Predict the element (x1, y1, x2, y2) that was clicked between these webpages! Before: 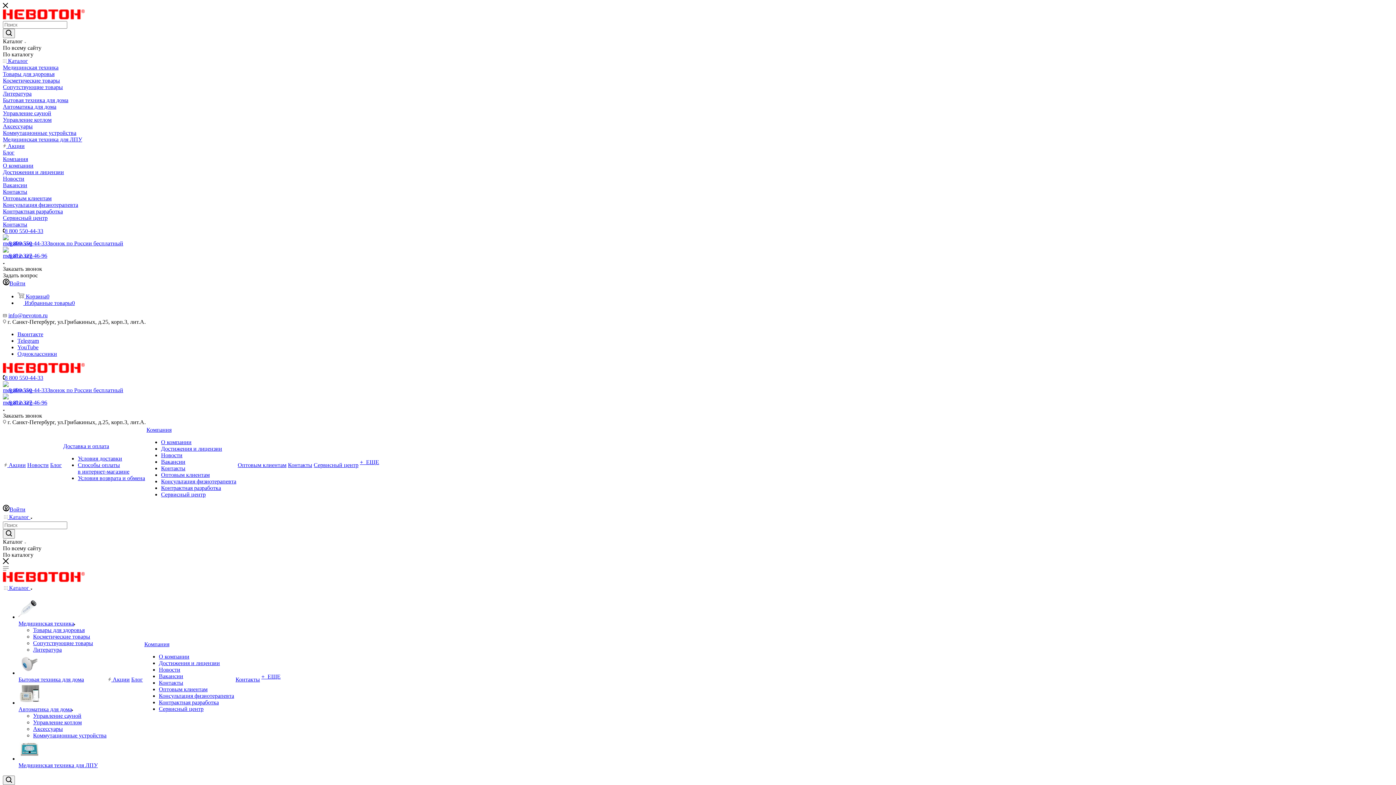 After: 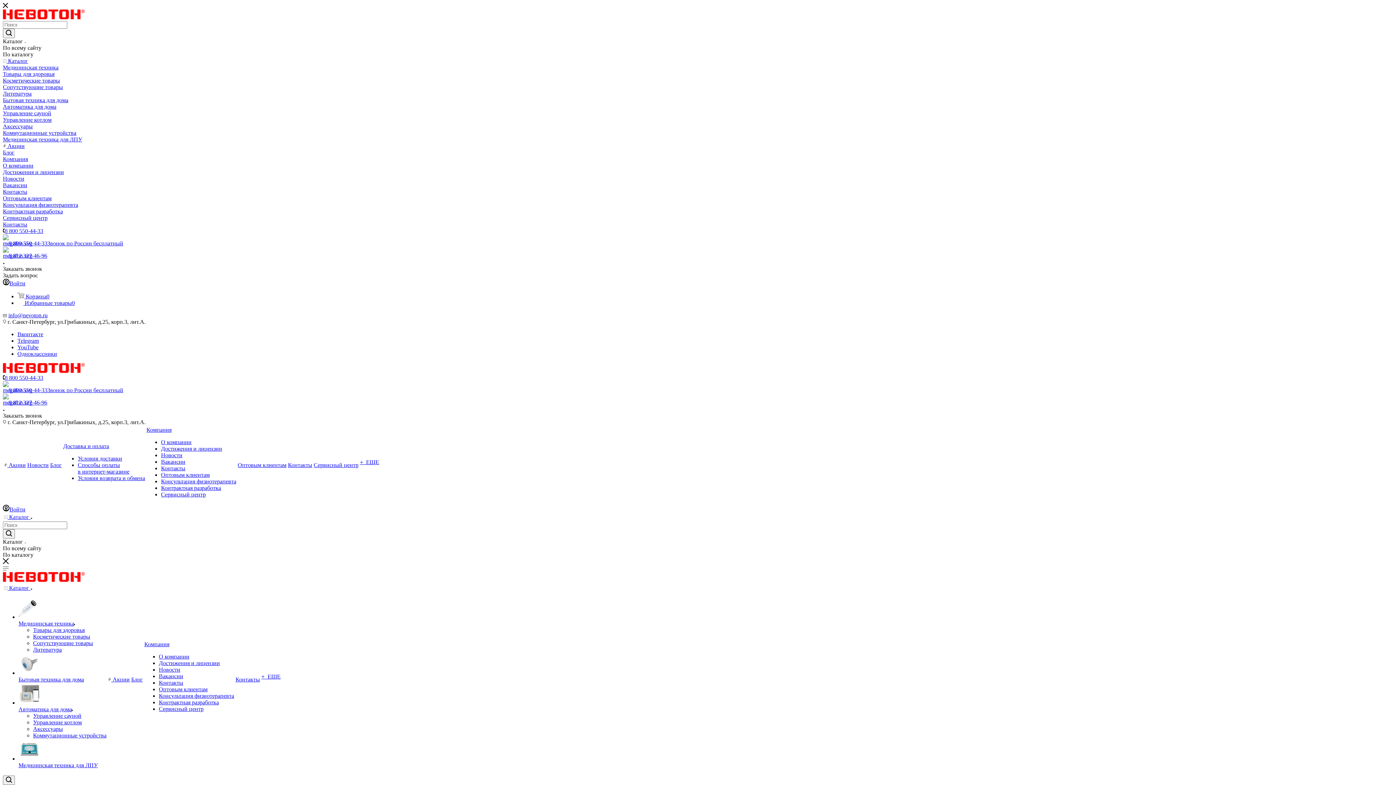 Action: bbox: (161, 458, 185, 465) label: Вакансии